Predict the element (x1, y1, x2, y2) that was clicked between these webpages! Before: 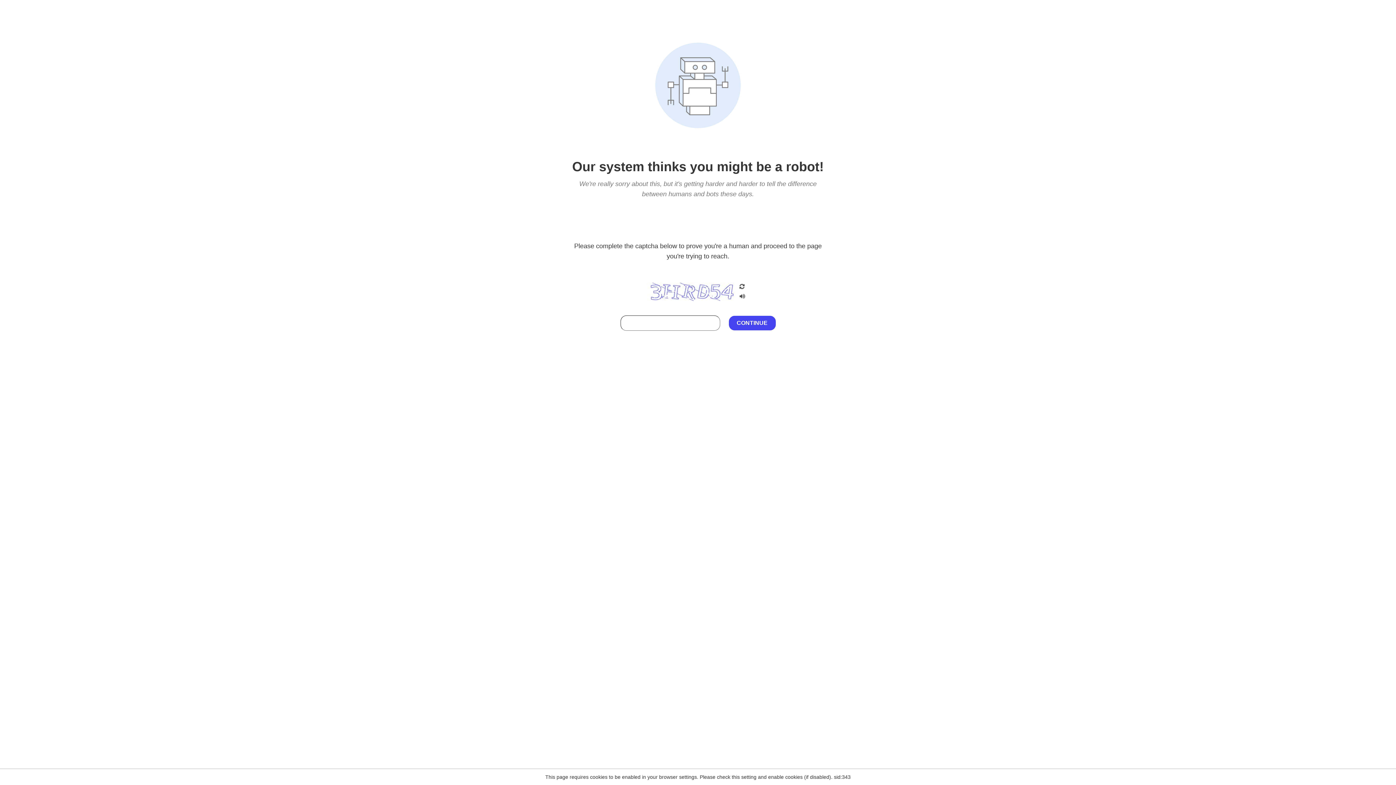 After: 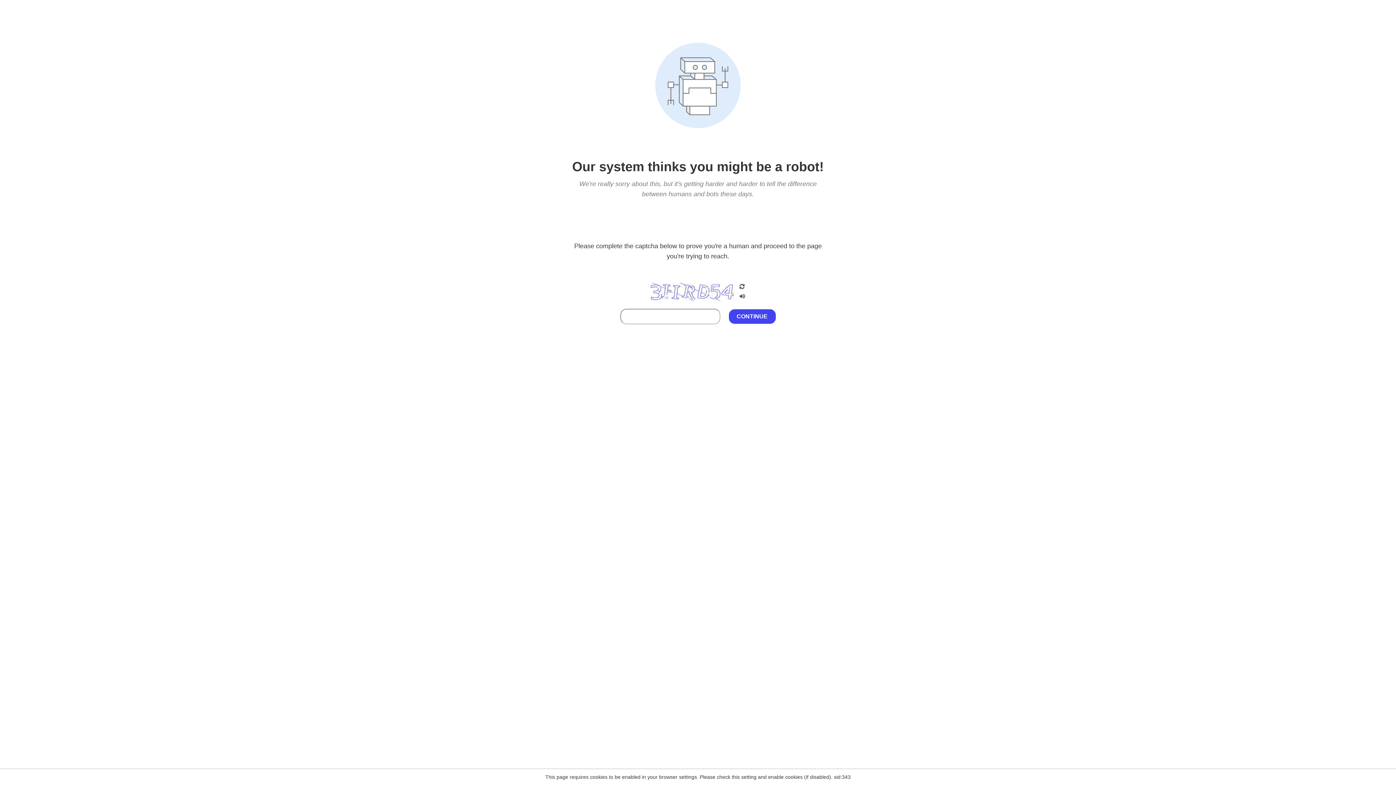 Action: bbox: (738, 212, 746, 219)